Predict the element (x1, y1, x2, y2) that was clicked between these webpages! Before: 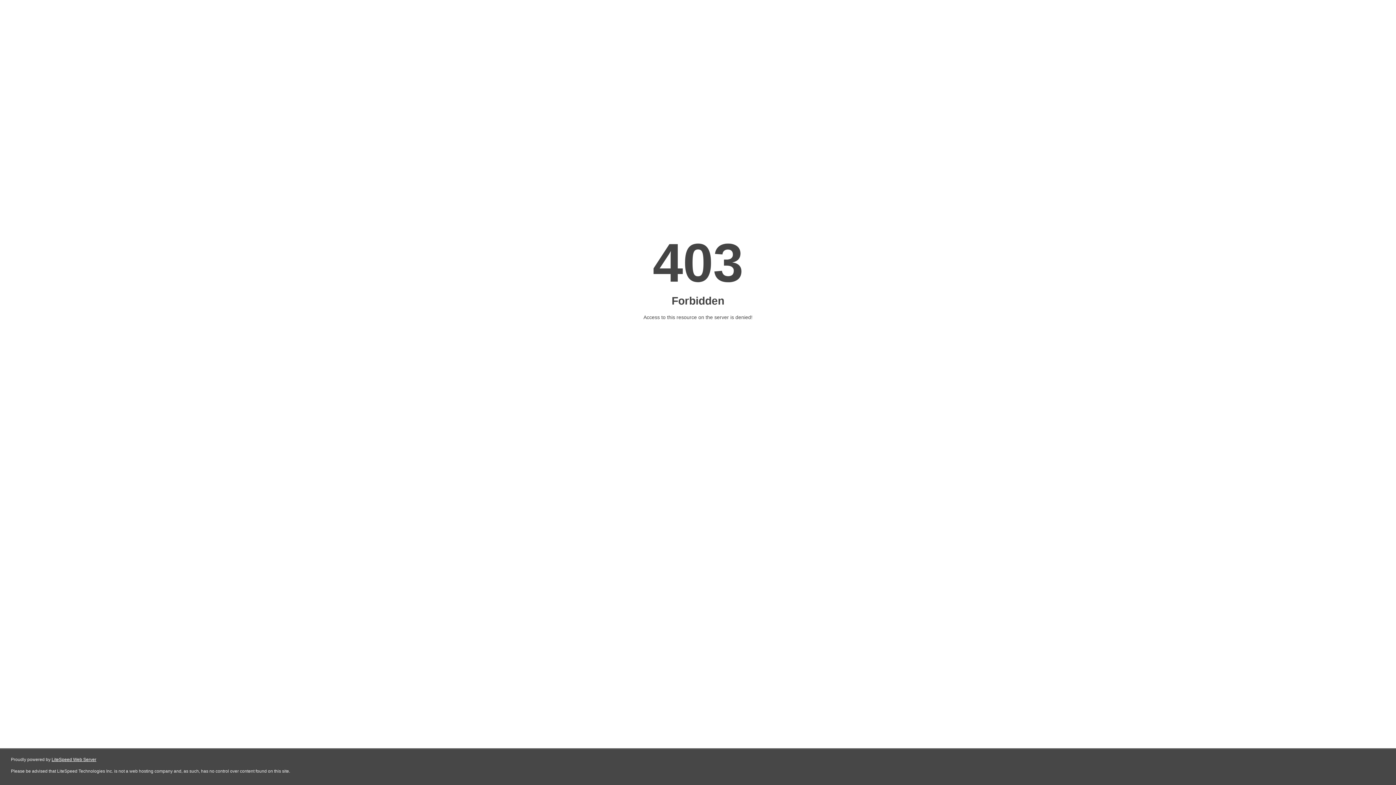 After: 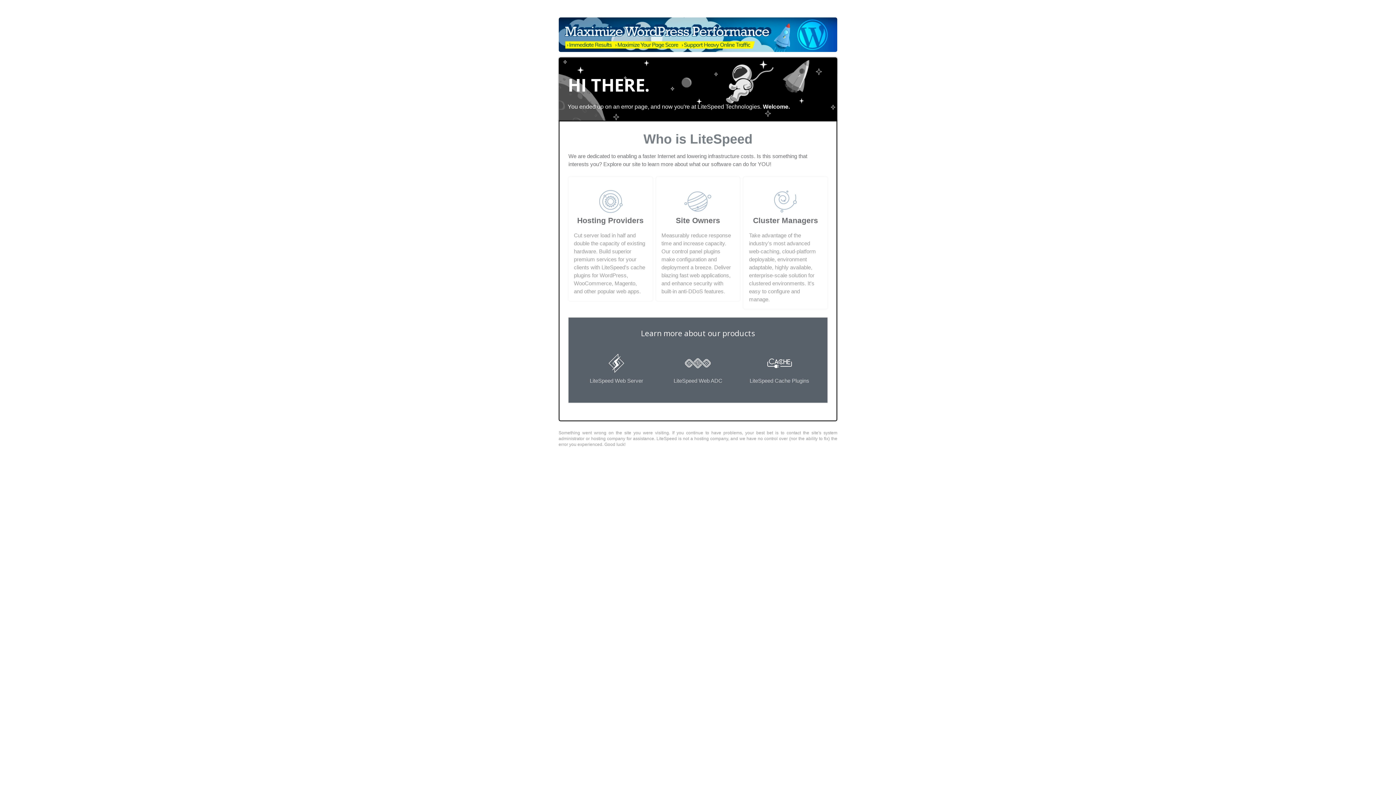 Action: label: LiteSpeed Web Server bbox: (51, 757, 96, 762)